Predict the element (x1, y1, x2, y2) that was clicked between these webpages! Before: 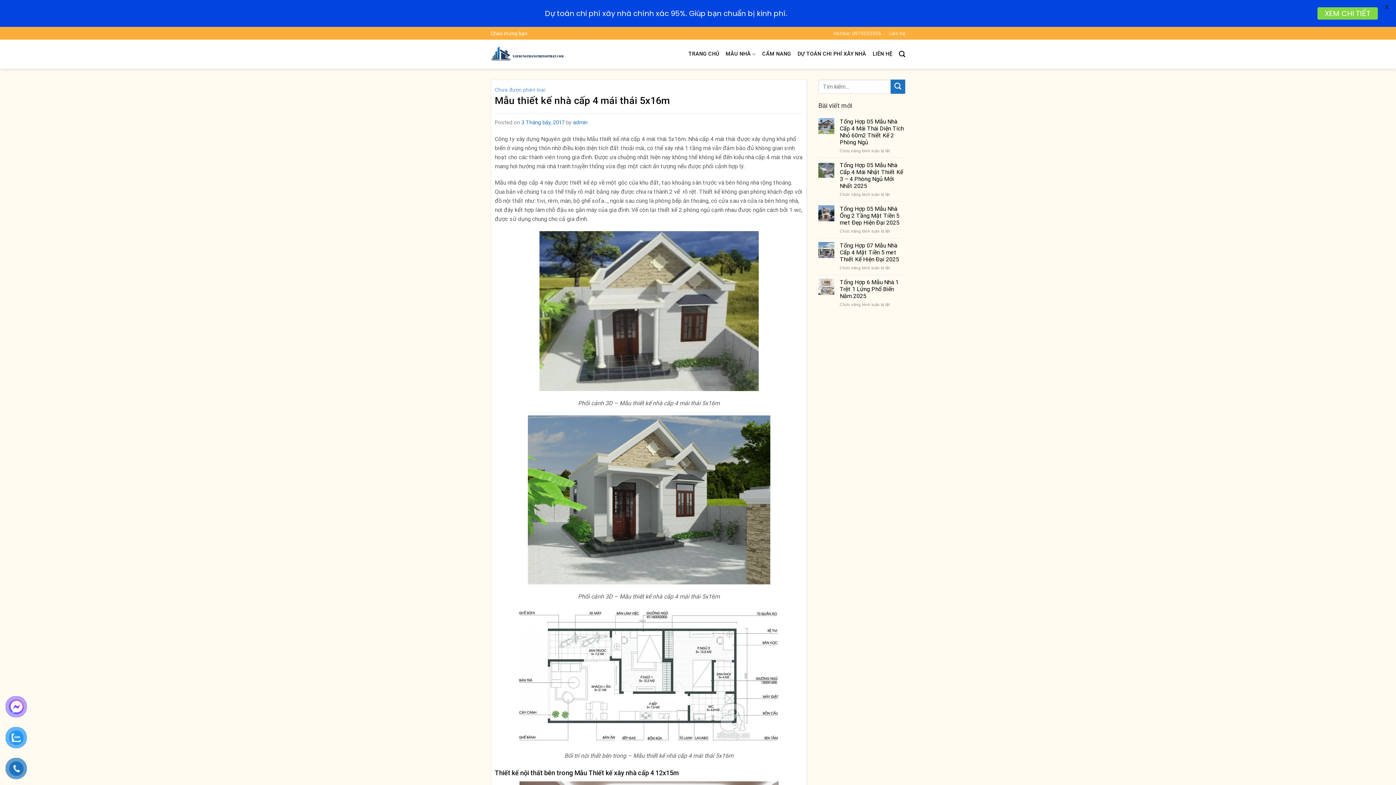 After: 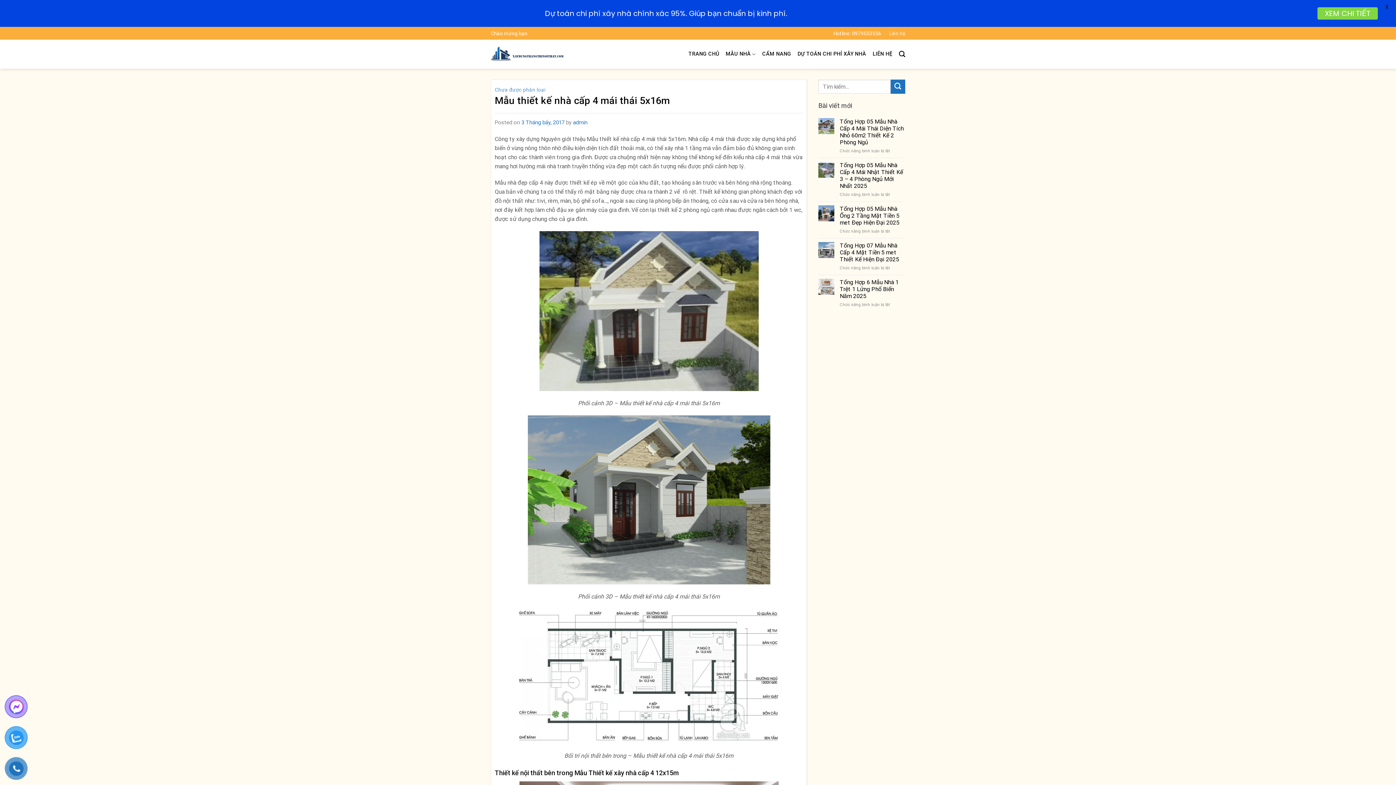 Action: bbox: (833, 28, 881, 38) label: Hotline: 0979553556